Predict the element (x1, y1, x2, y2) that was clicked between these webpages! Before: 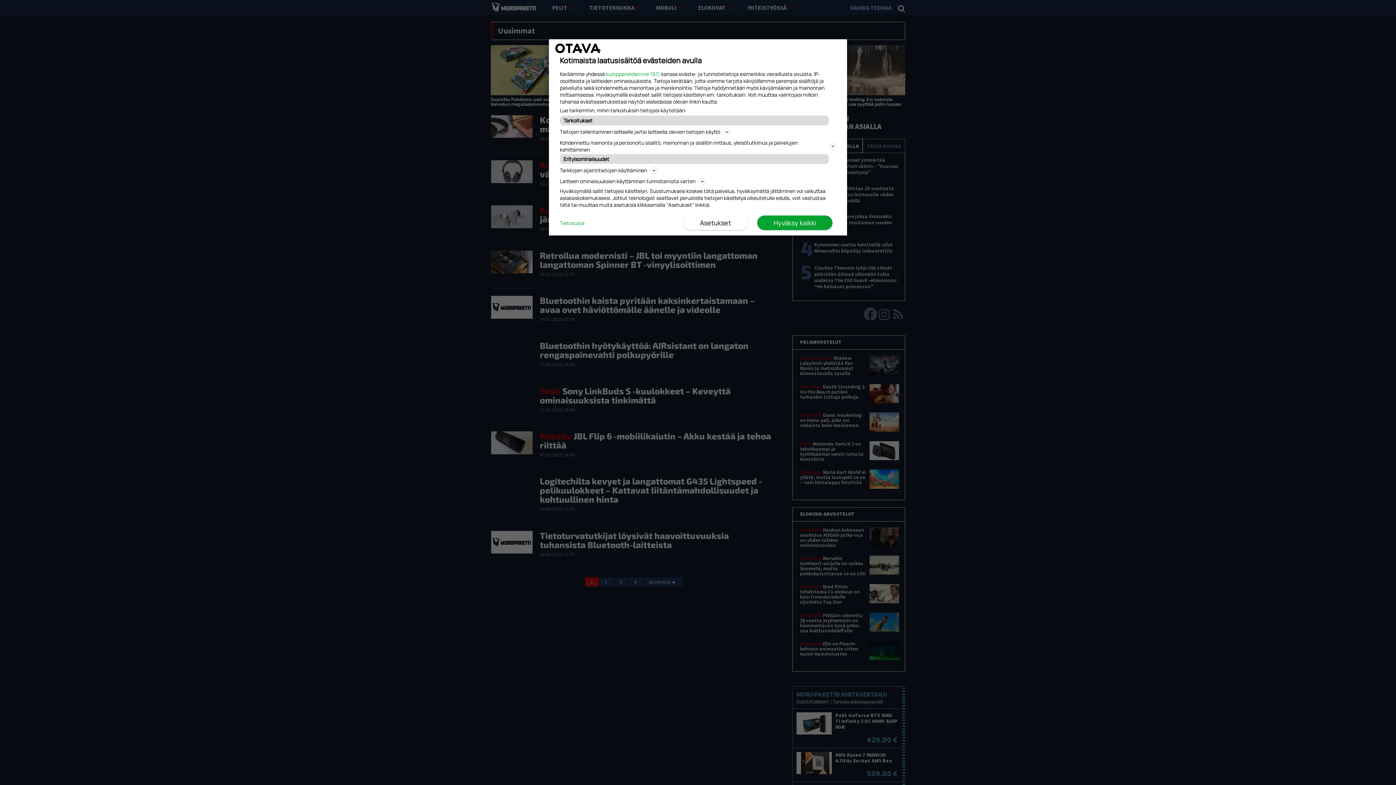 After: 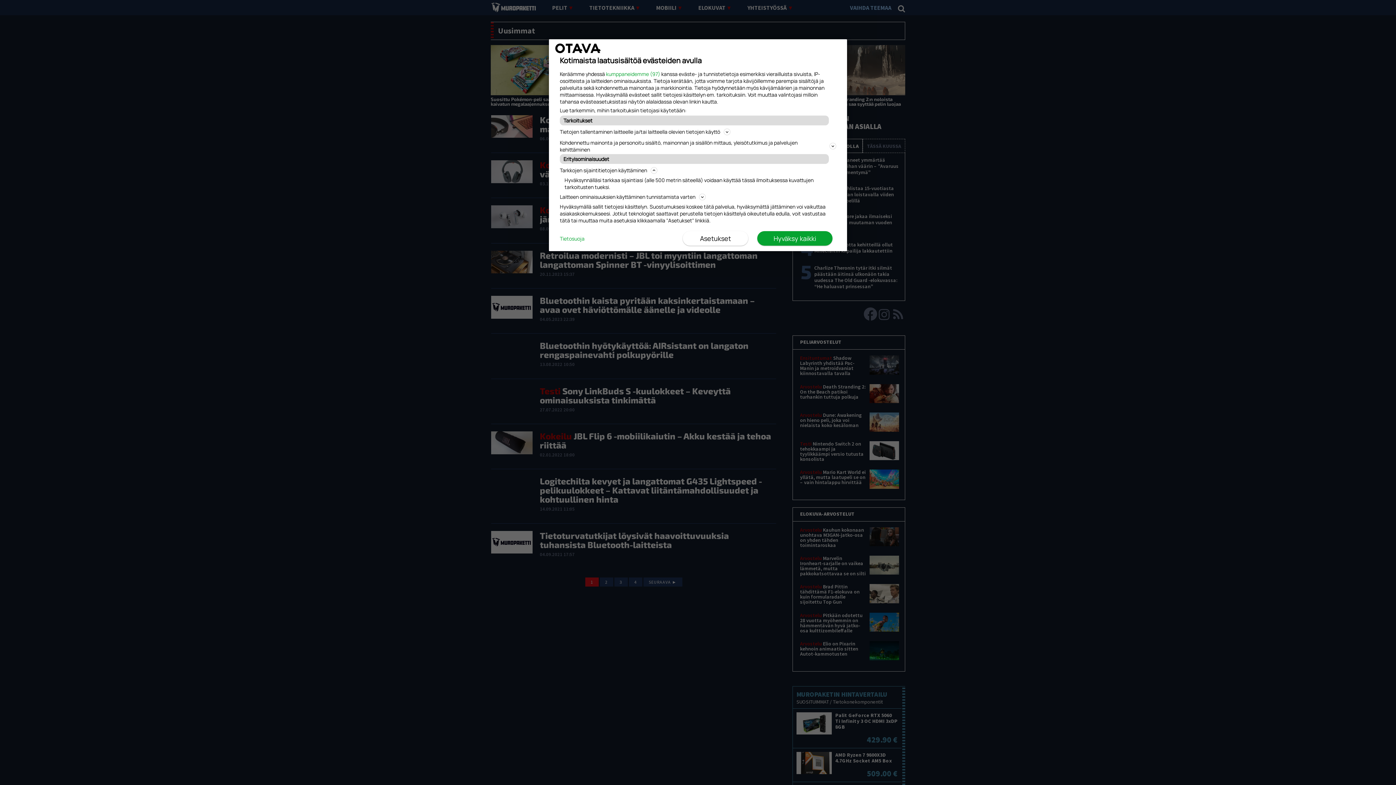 Action: label: Tarkkojen sijaintitietojen käyttäminen bbox: (560, 165, 836, 174)